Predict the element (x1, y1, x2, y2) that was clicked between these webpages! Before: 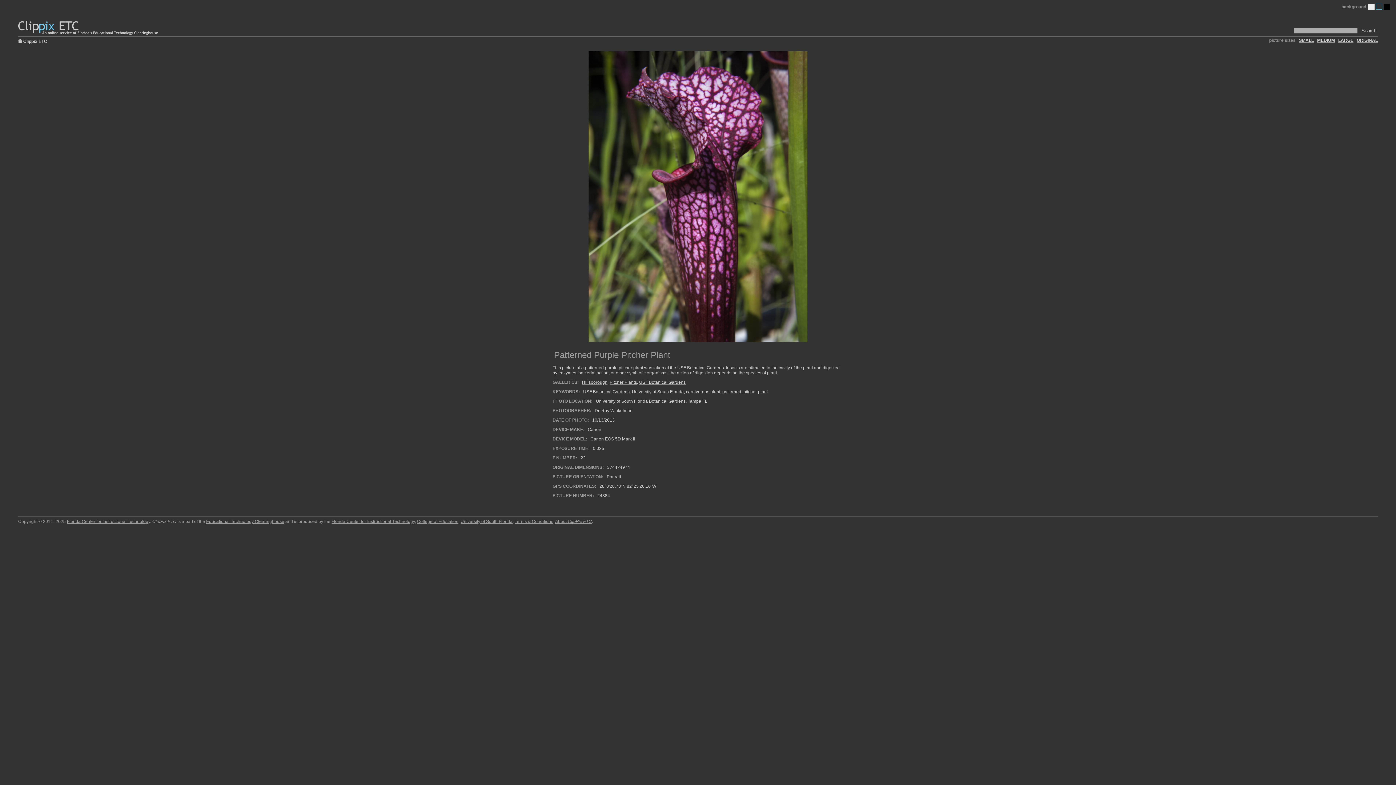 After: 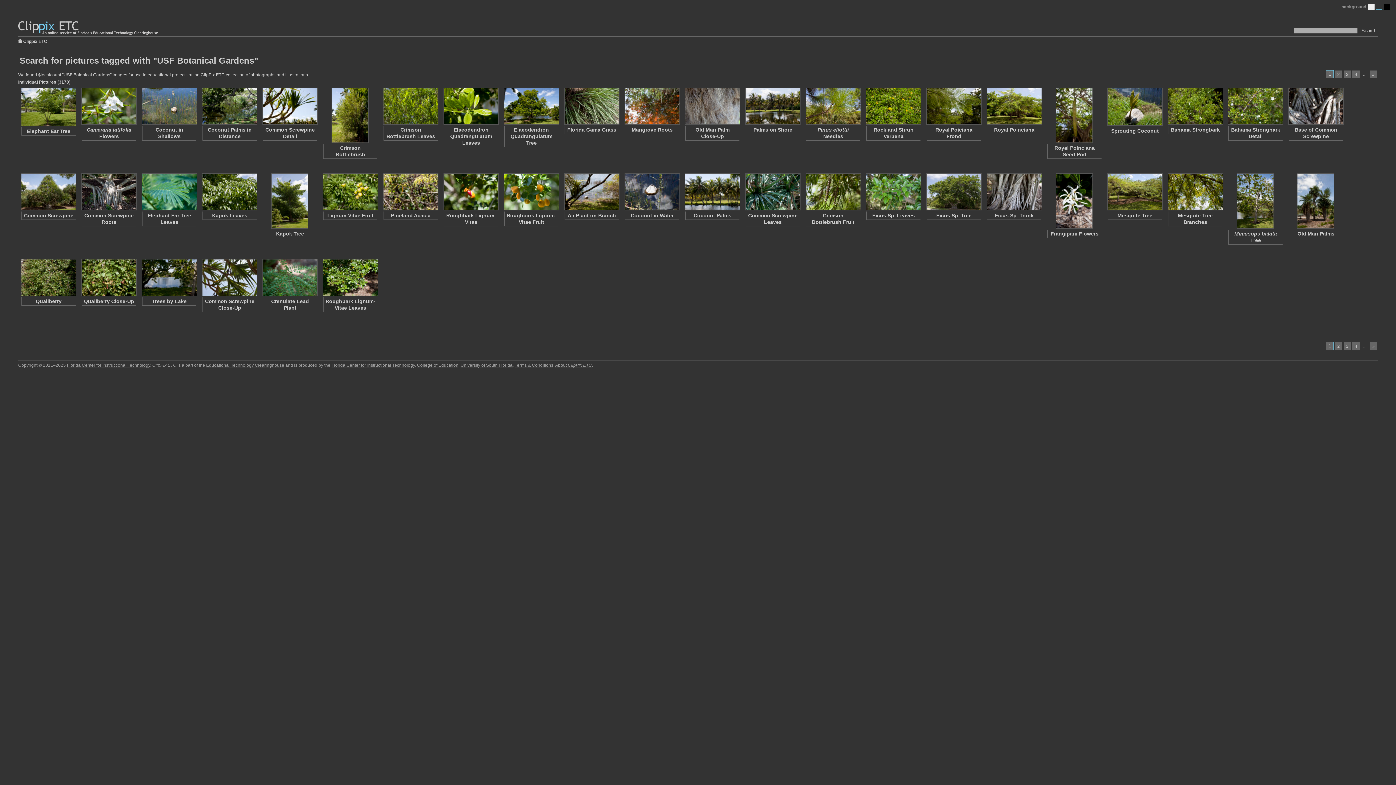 Action: label: USF Botanical Gardens bbox: (583, 389, 629, 394)